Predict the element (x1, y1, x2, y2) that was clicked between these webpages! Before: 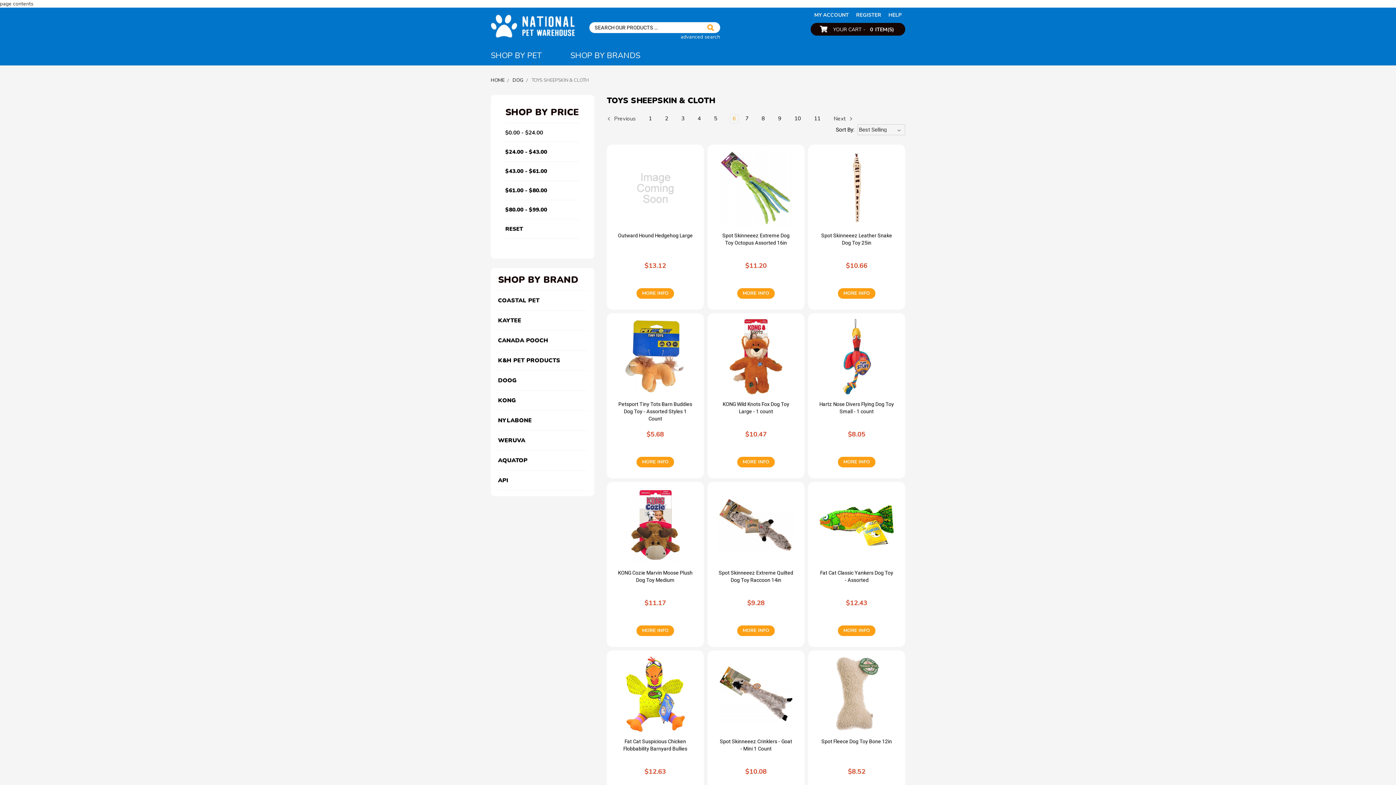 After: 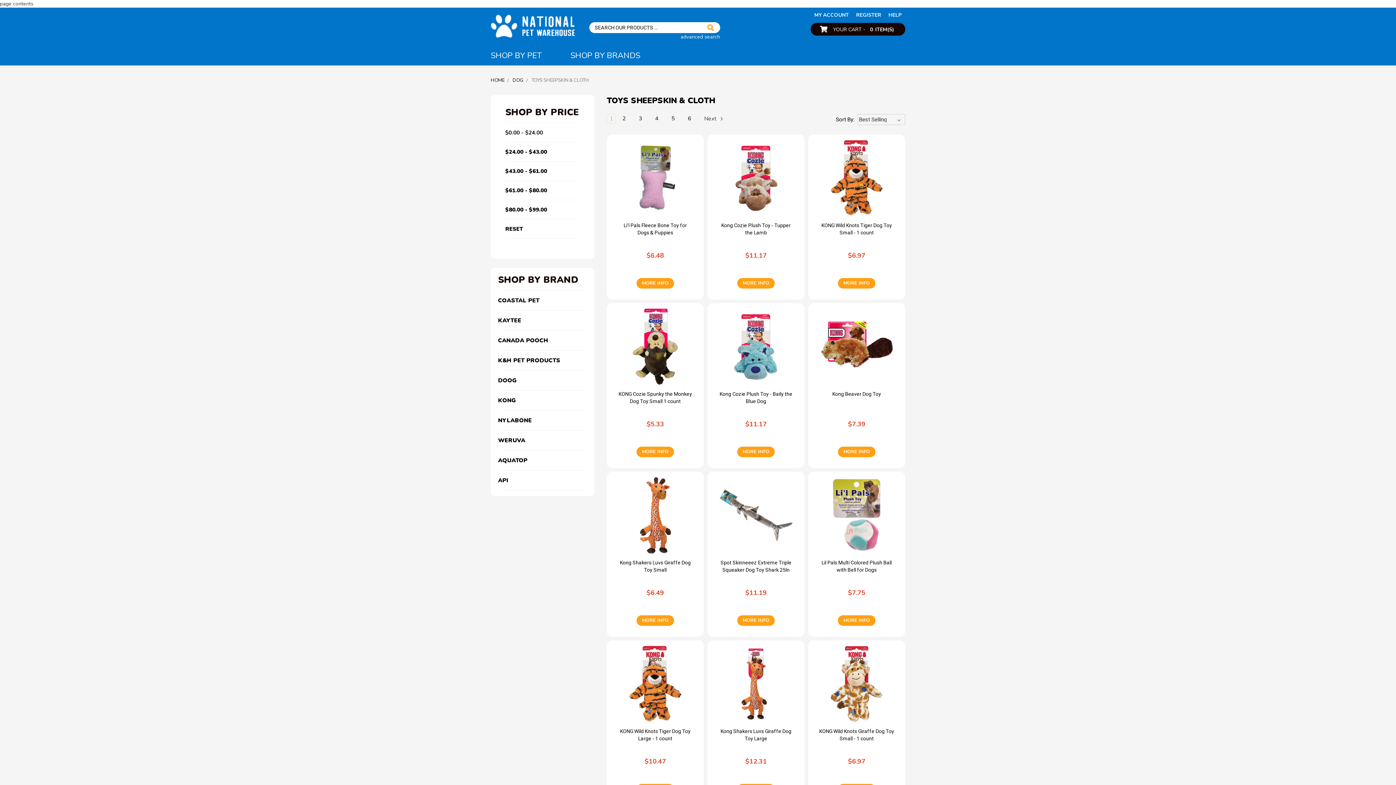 Action: bbox: (646, 114, 654, 122) label: 1